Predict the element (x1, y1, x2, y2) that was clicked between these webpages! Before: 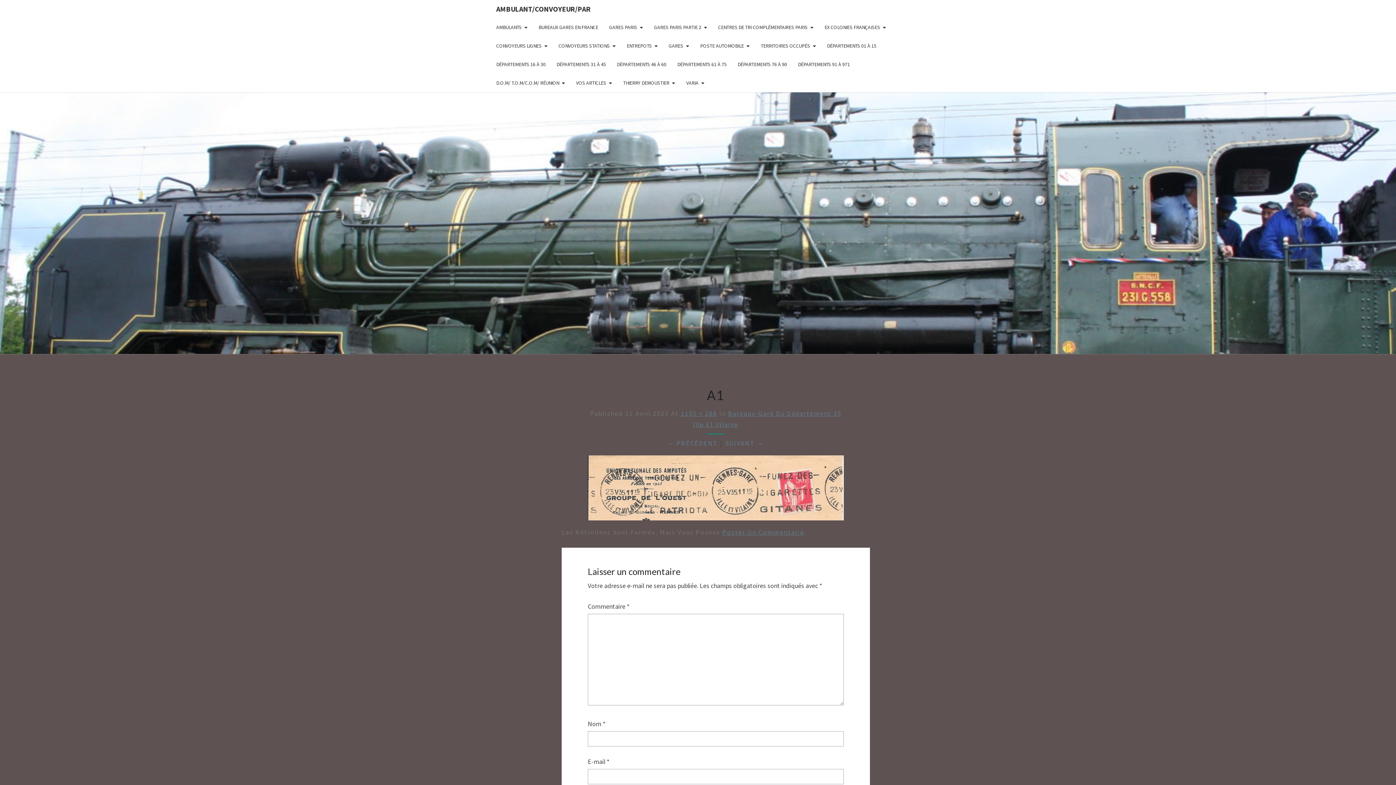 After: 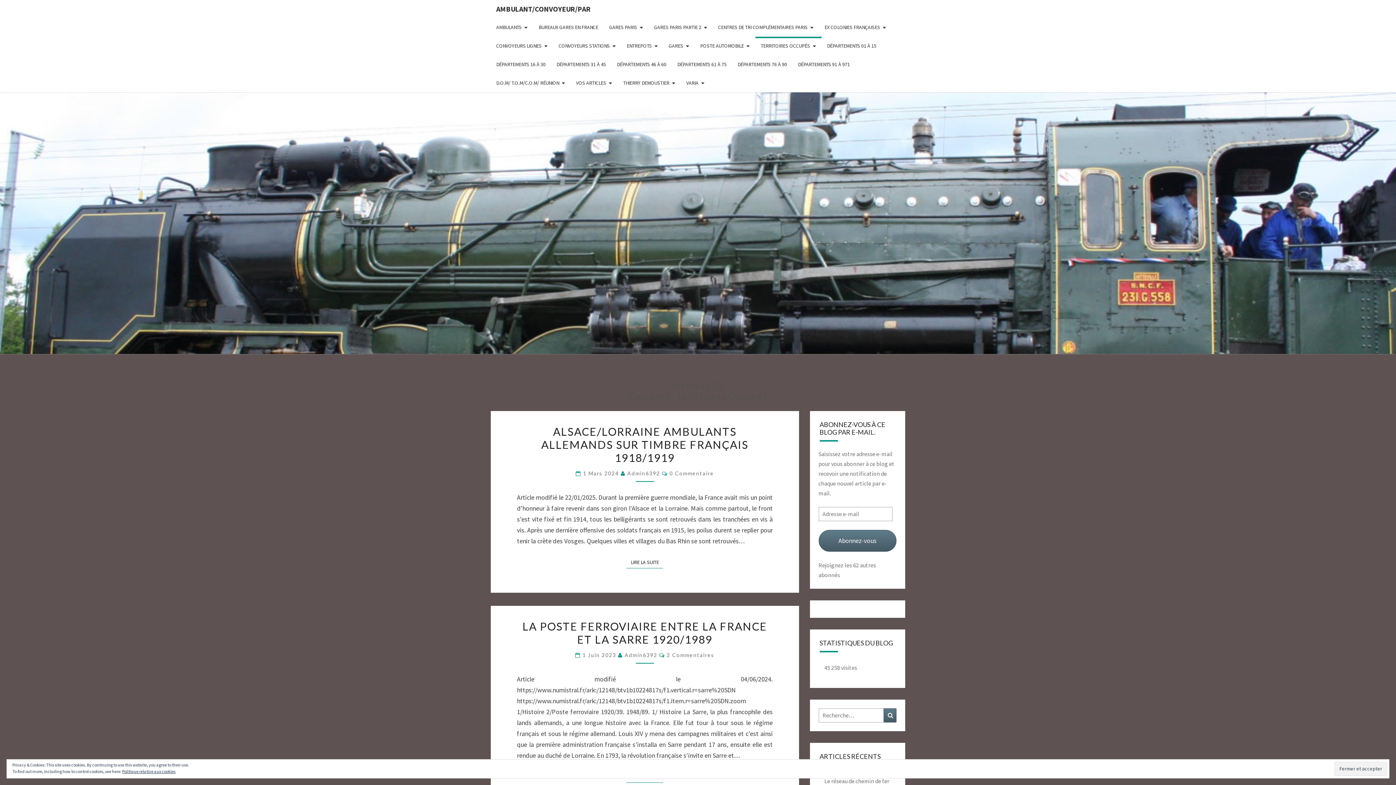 Action: label: TERRITOIRES OCCUPÉS bbox: (755, 36, 821, 55)